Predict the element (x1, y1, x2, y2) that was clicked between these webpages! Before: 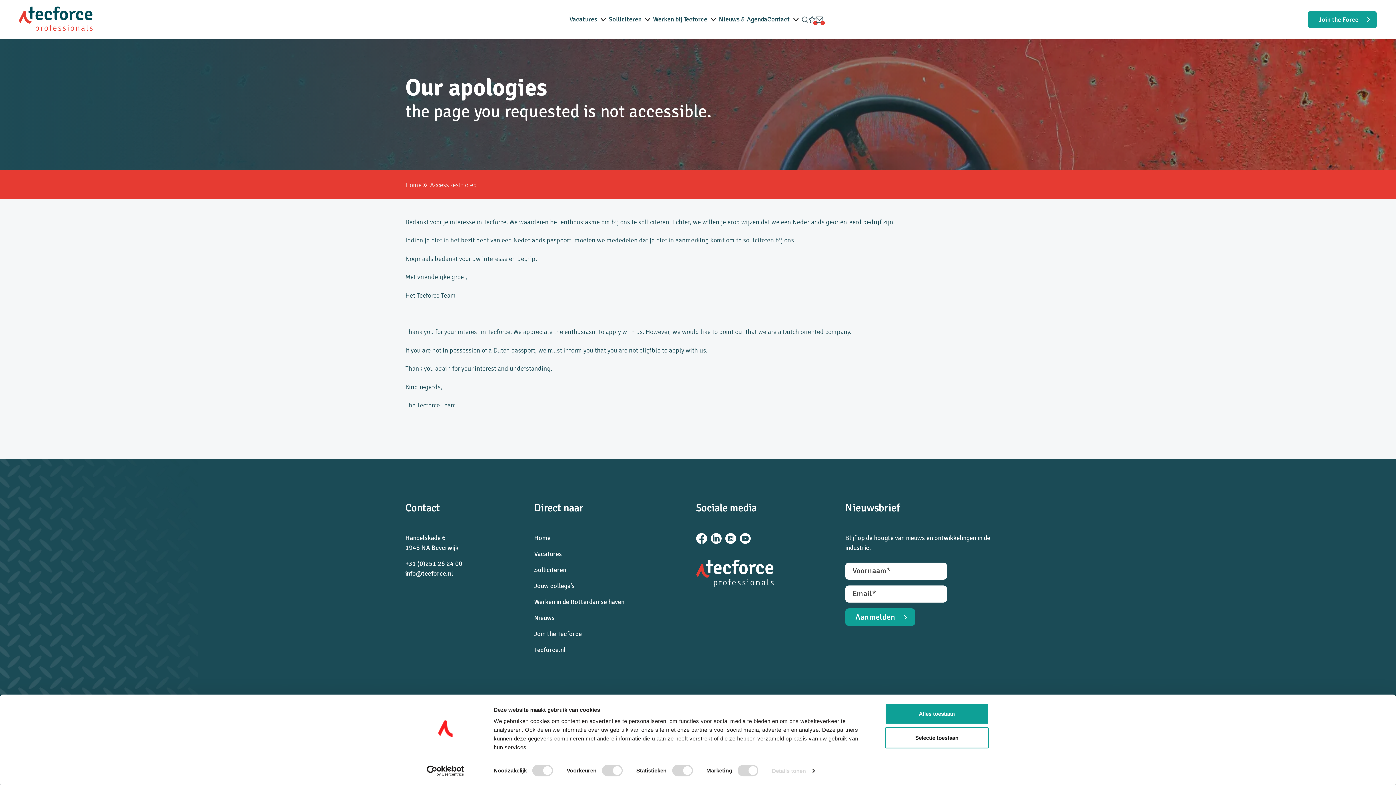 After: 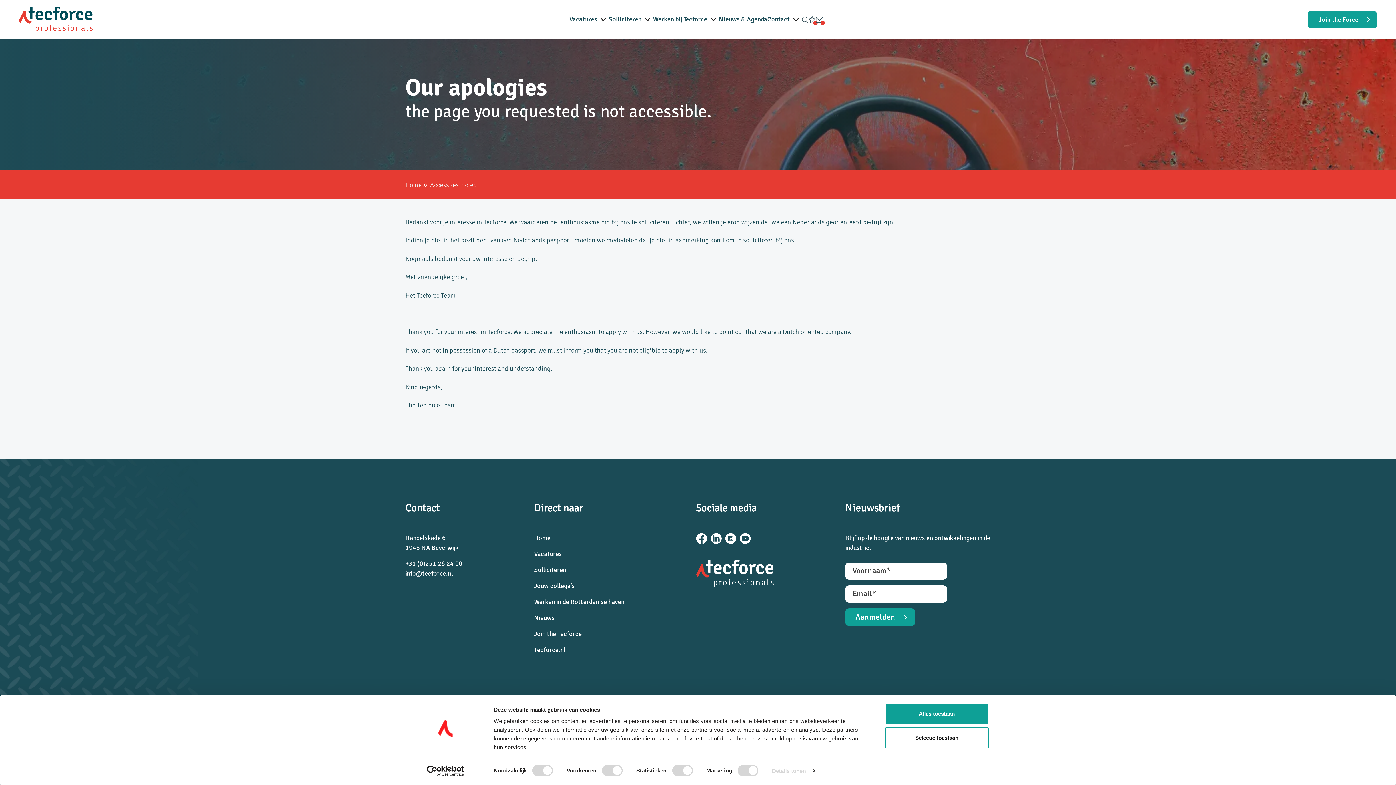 Action: bbox: (534, 630, 581, 638) label: Join the Tecforce